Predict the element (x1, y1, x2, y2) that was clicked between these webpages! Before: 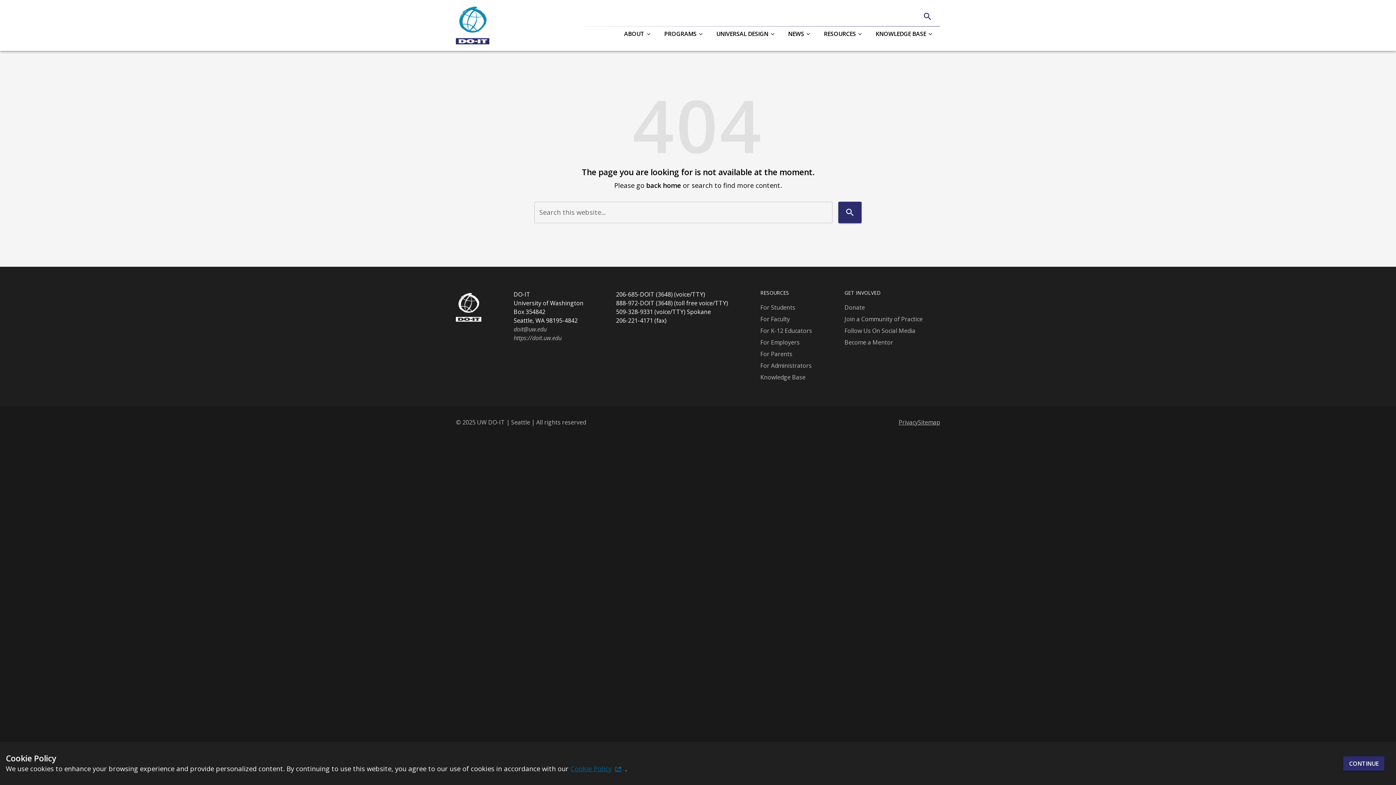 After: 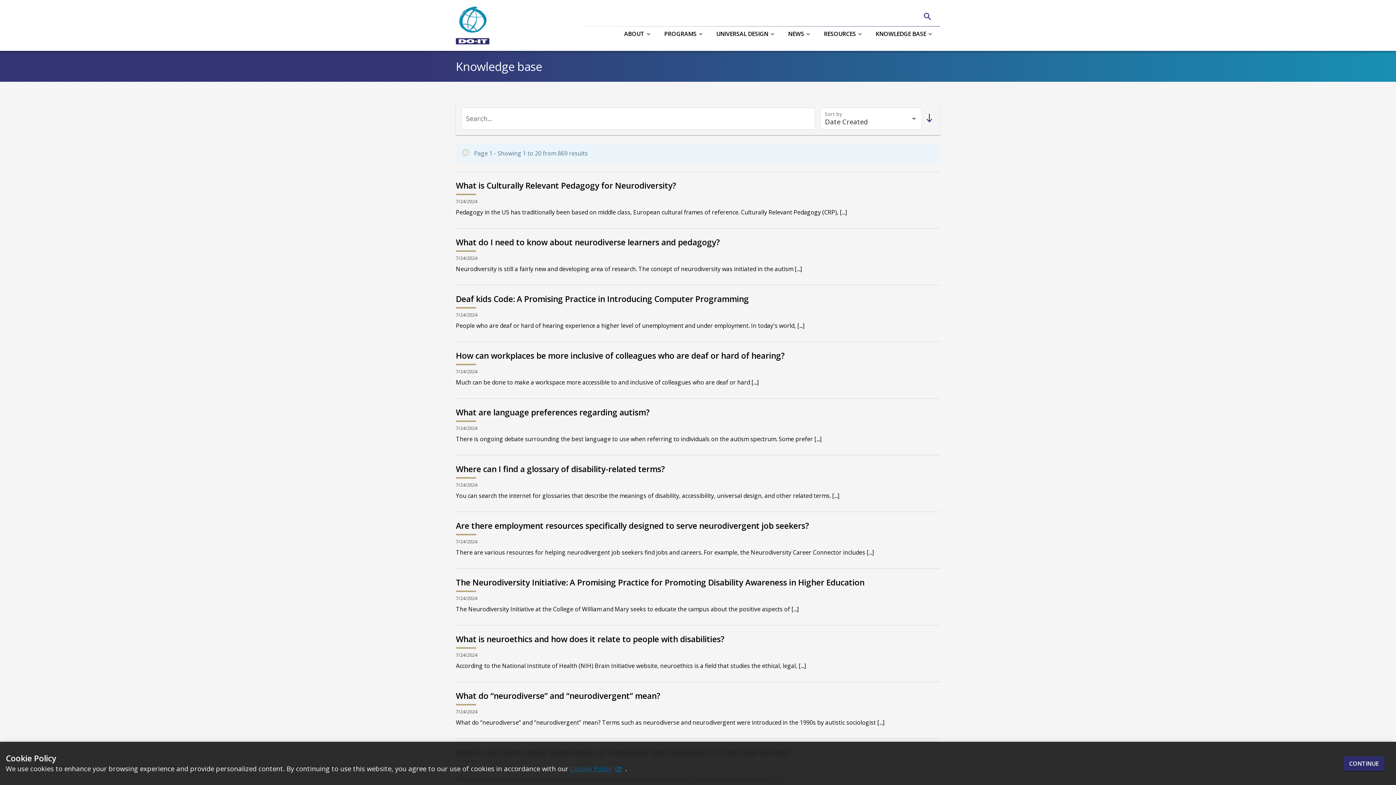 Action: bbox: (760, 371, 812, 383) label: Knowledge Base